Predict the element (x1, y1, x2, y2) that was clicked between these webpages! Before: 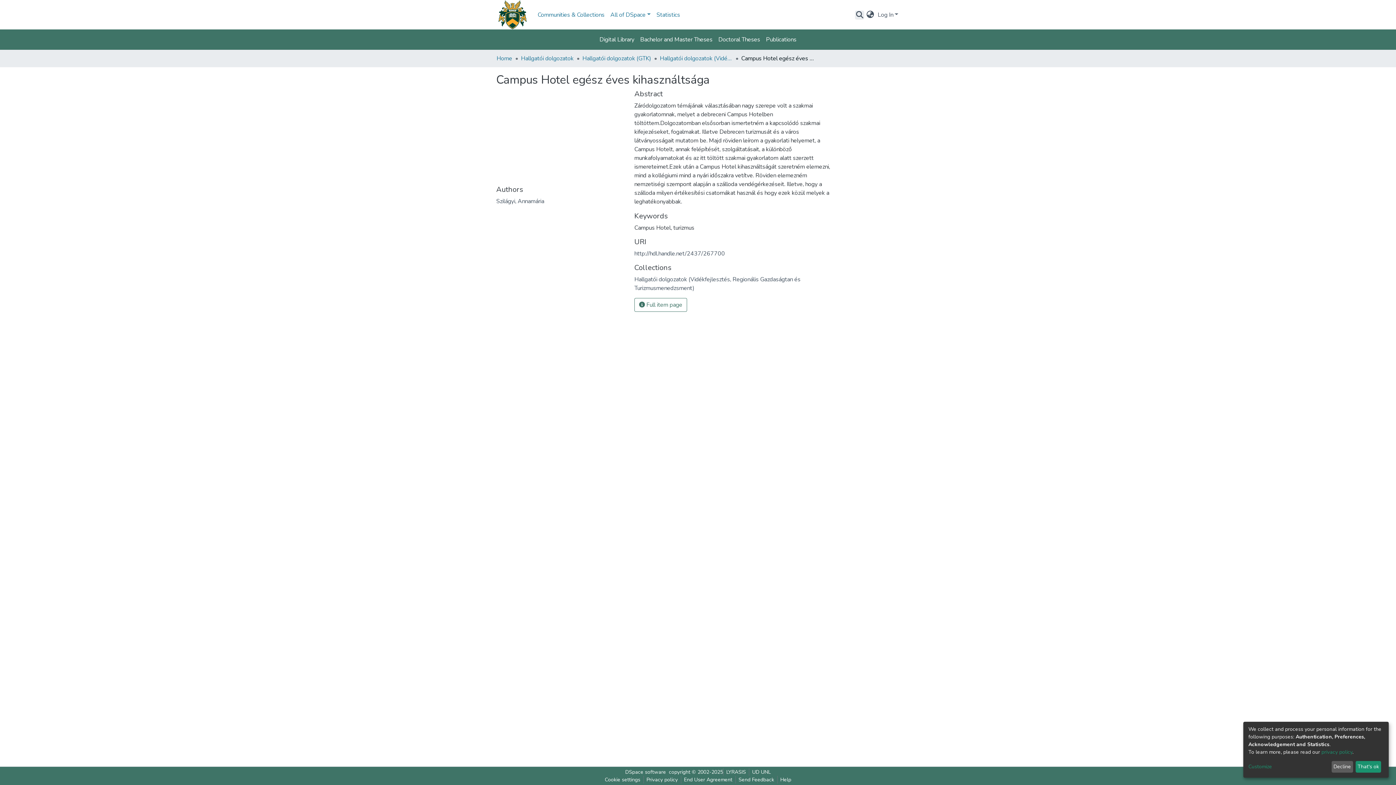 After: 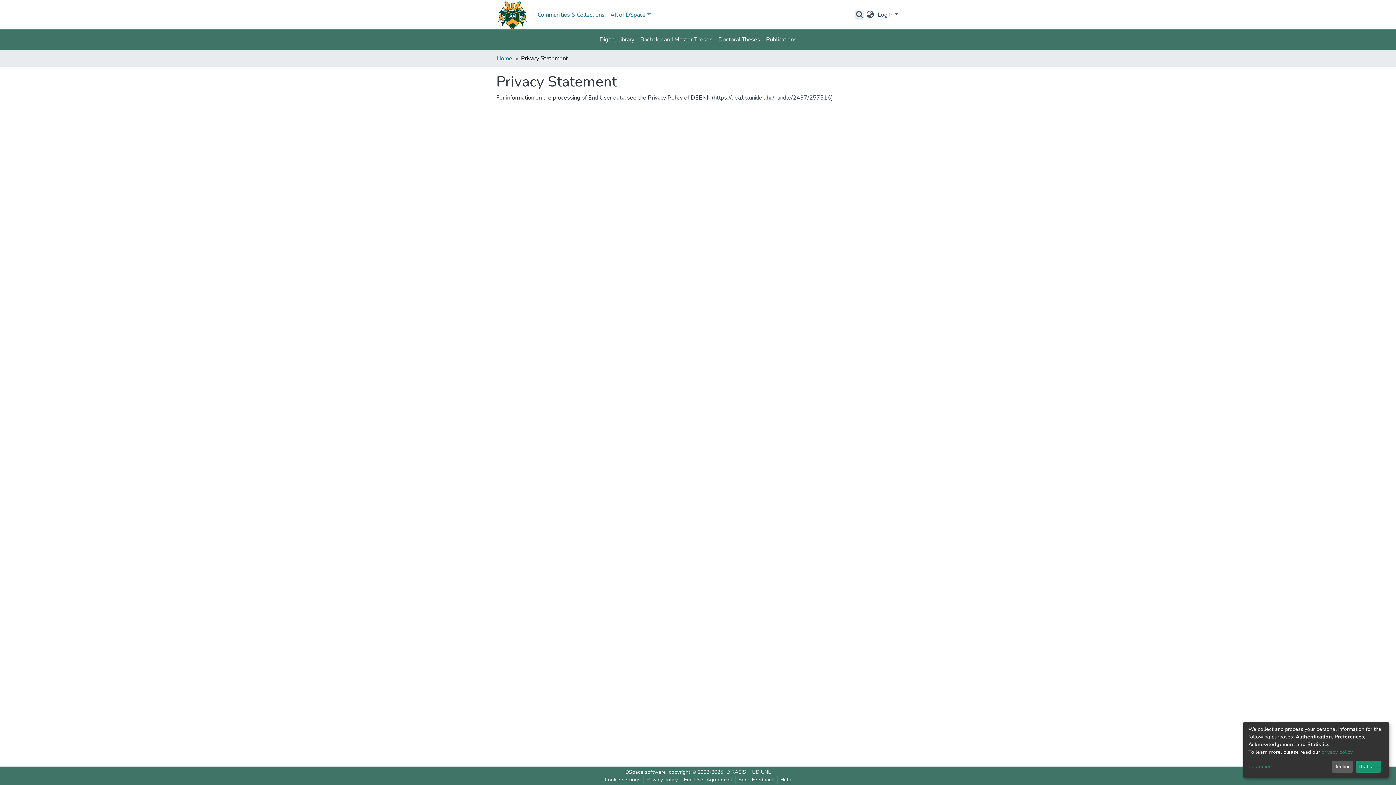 Action: bbox: (1321, 749, 1352, 755) label: privacy policy